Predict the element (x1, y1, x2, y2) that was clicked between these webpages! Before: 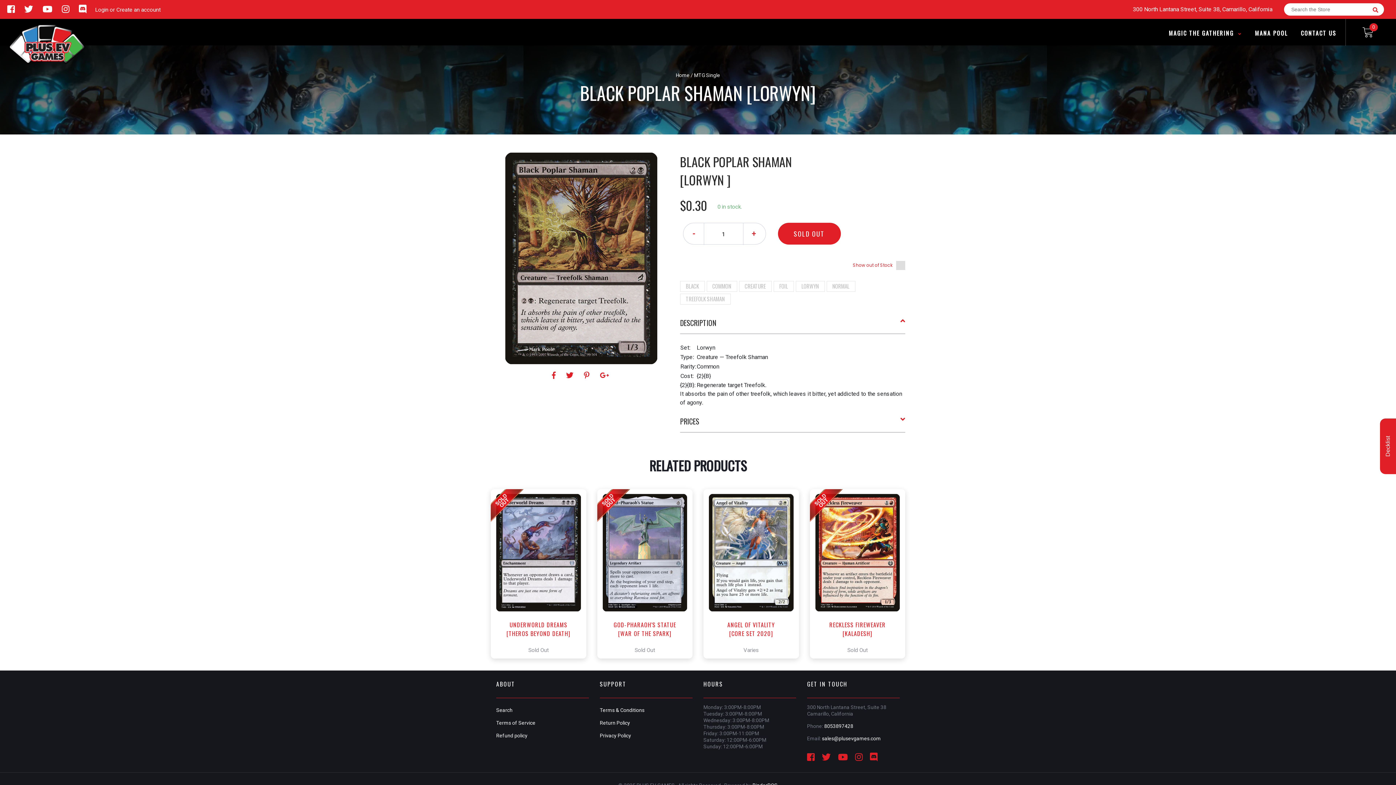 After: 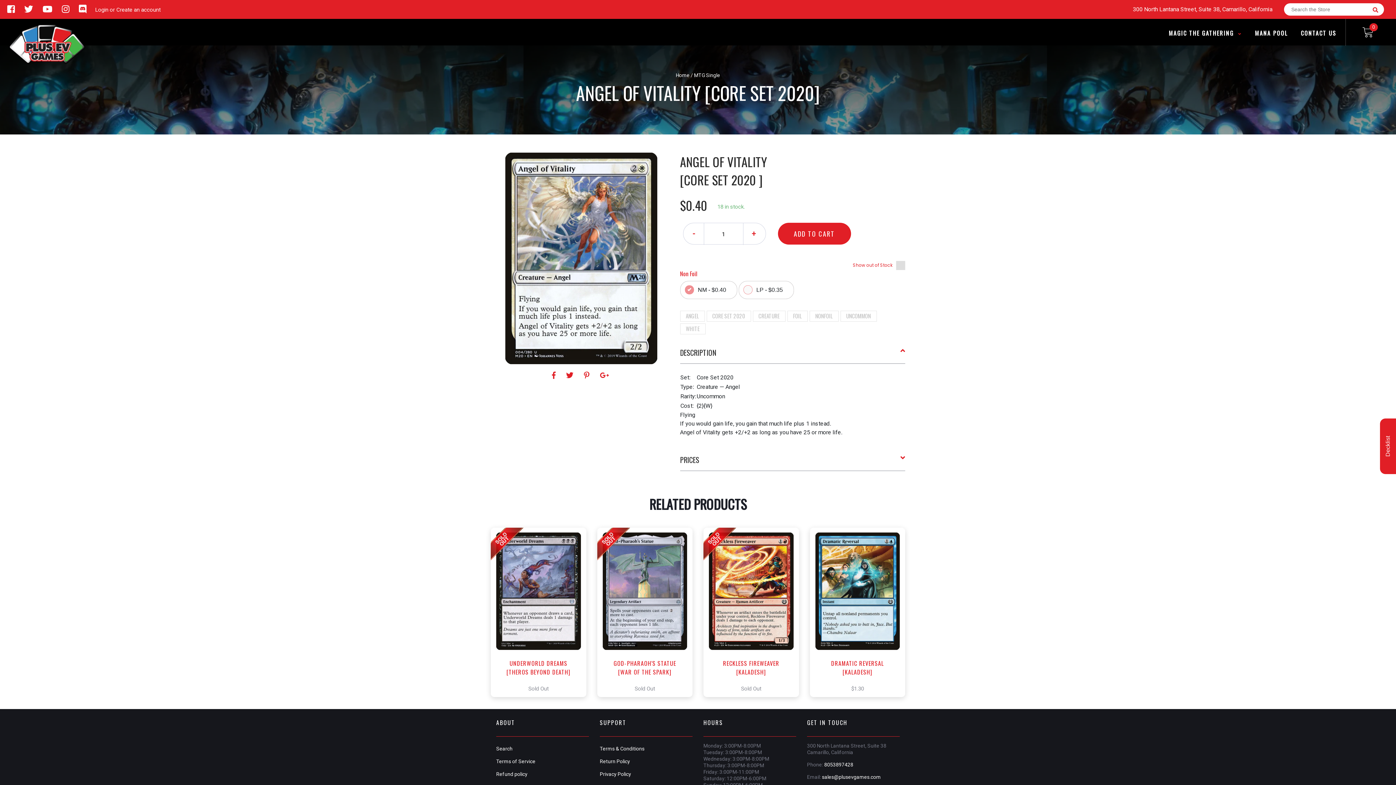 Action: label:  View this Product bbox: (715, 580, 786, 598)